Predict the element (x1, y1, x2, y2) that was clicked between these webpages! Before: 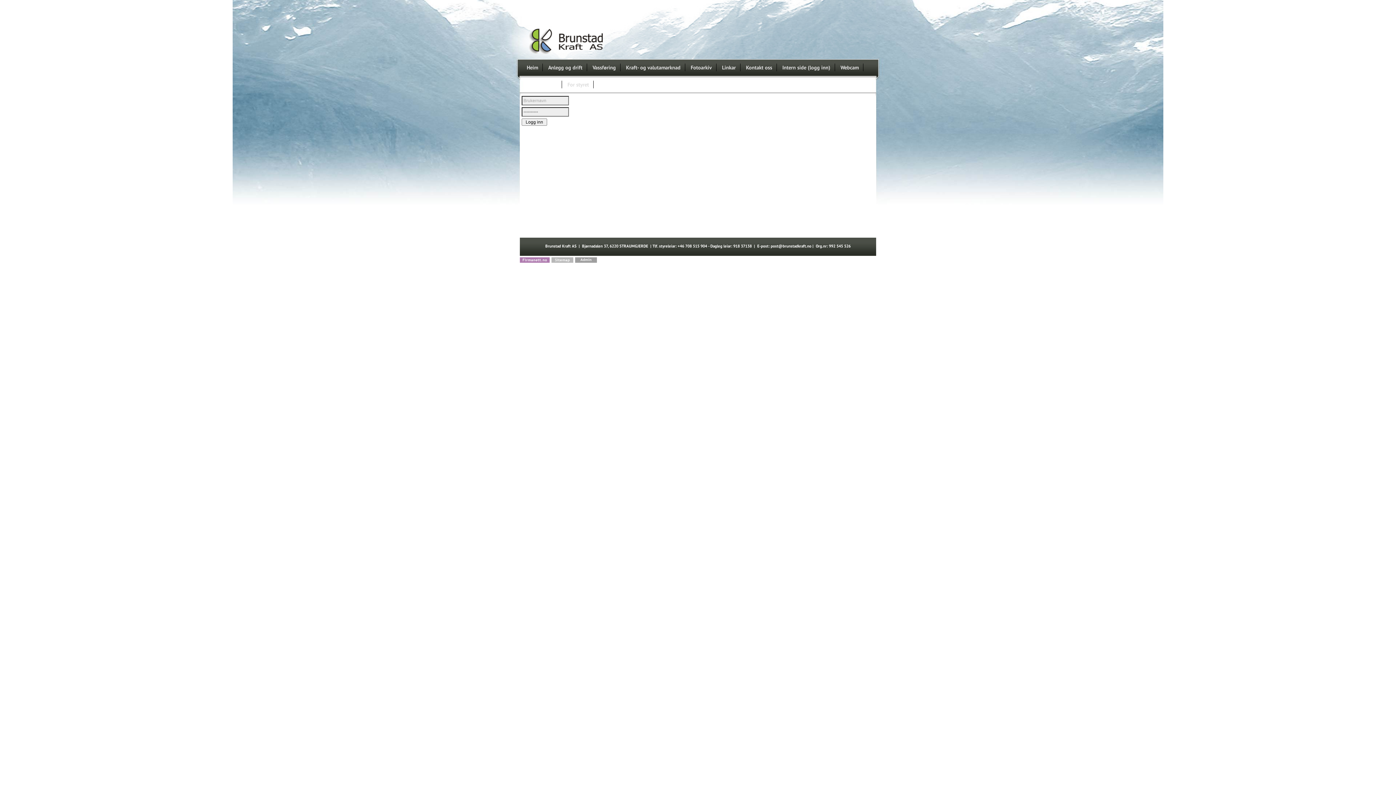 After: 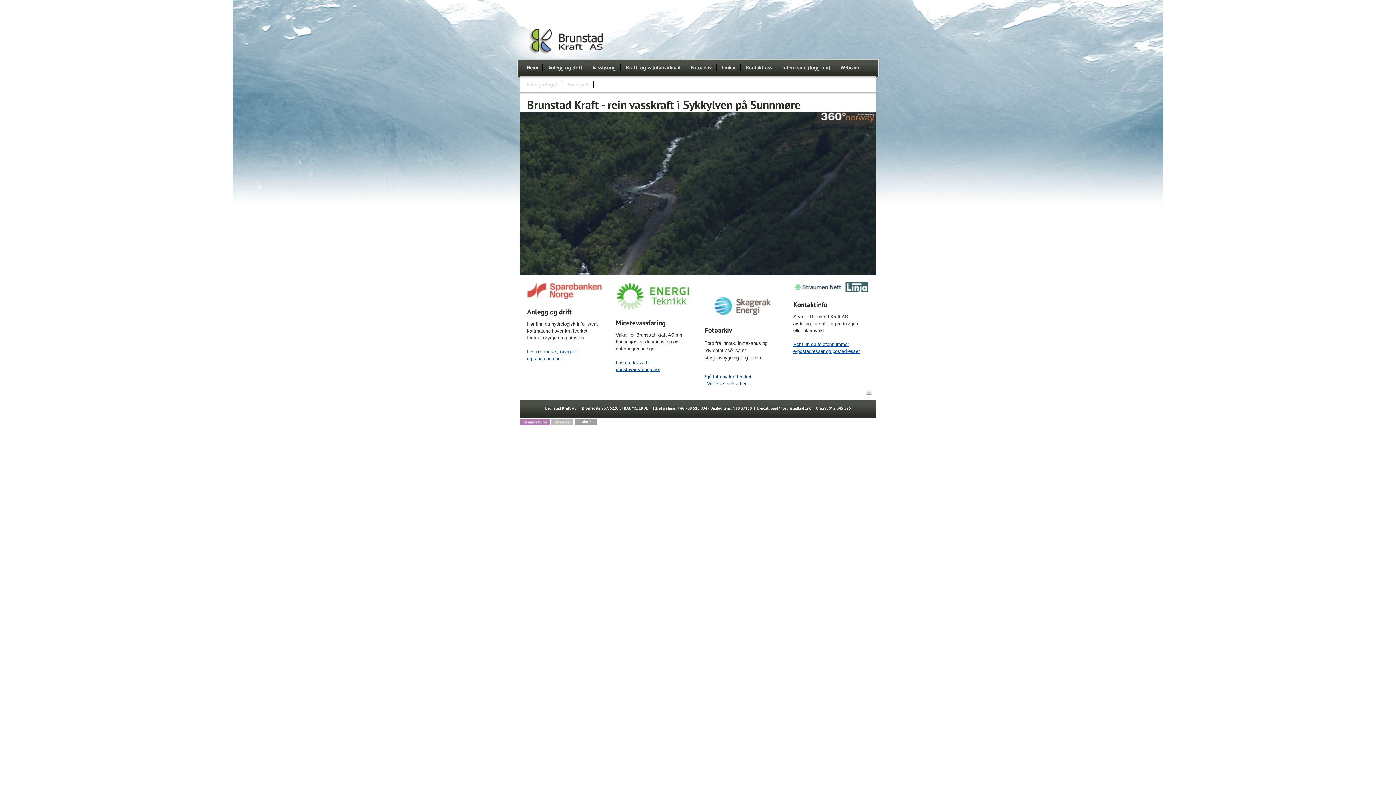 Action: bbox: (520, 53, 876, 59)